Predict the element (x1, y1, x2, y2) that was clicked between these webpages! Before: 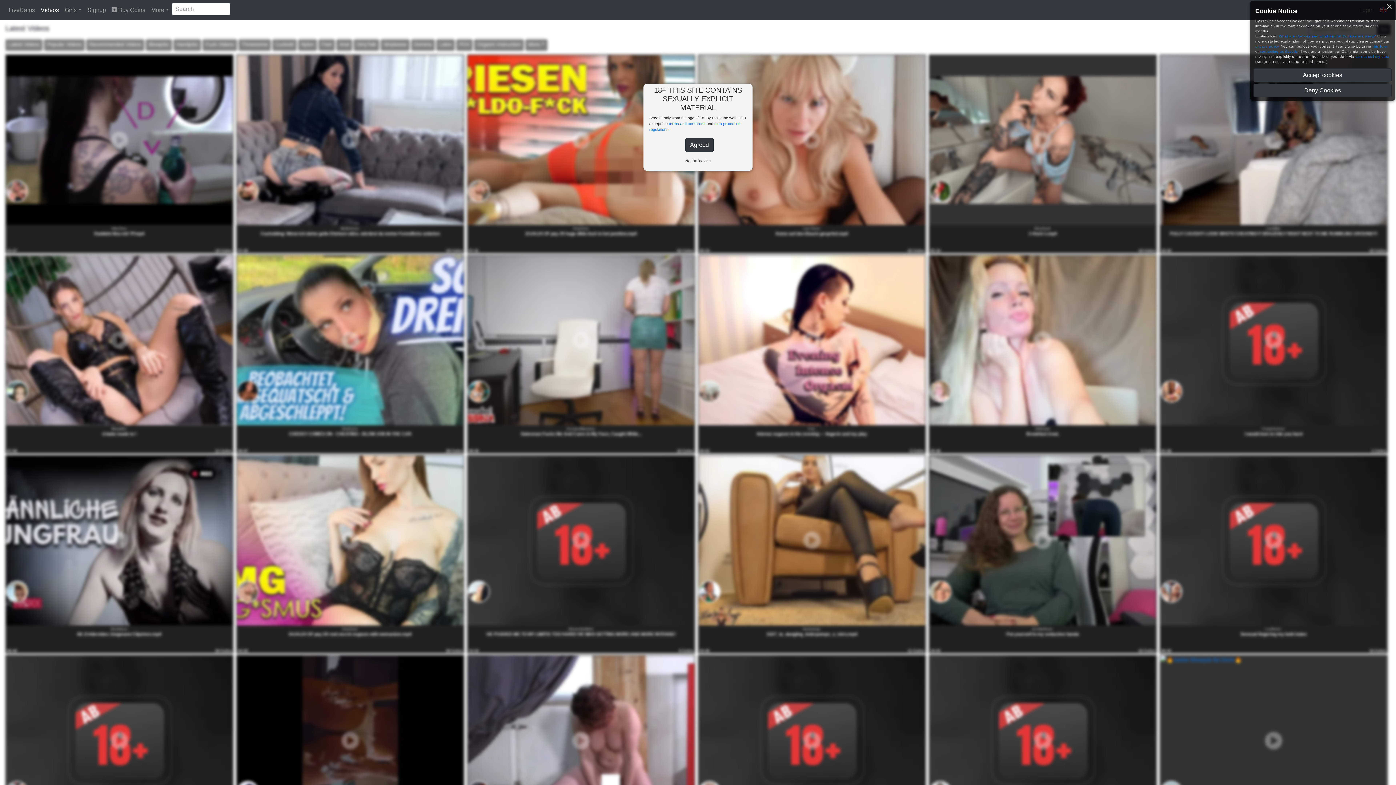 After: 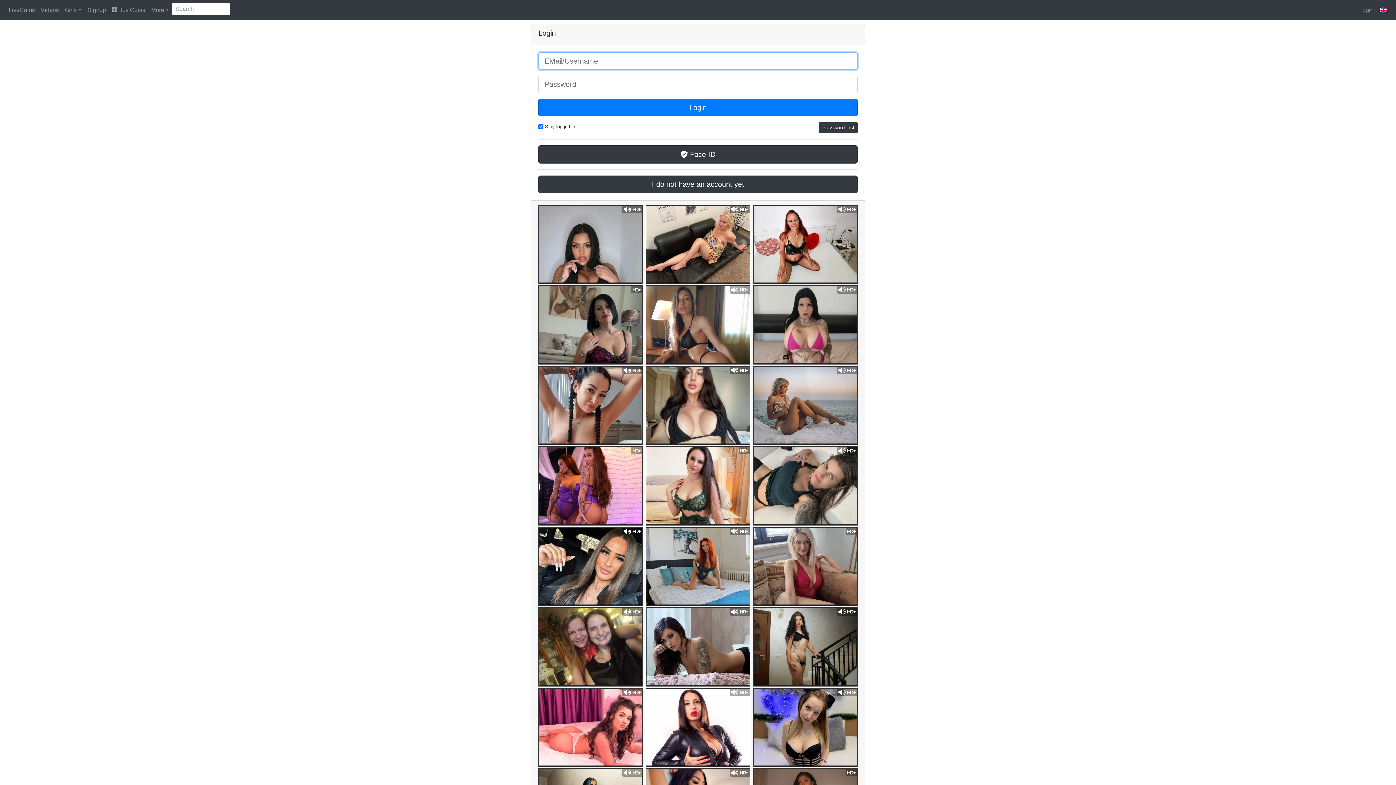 Action: bbox: (1265, 531, 1282, 551)